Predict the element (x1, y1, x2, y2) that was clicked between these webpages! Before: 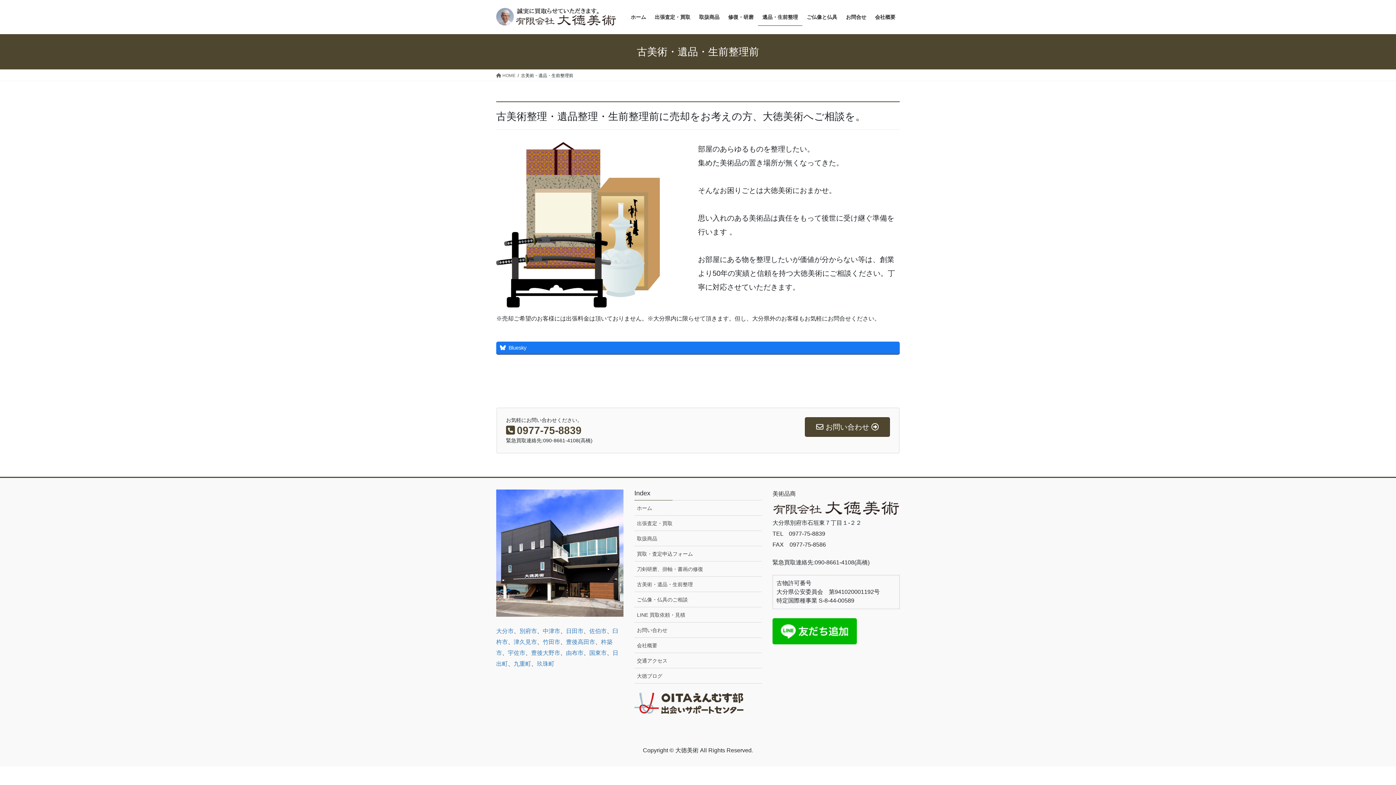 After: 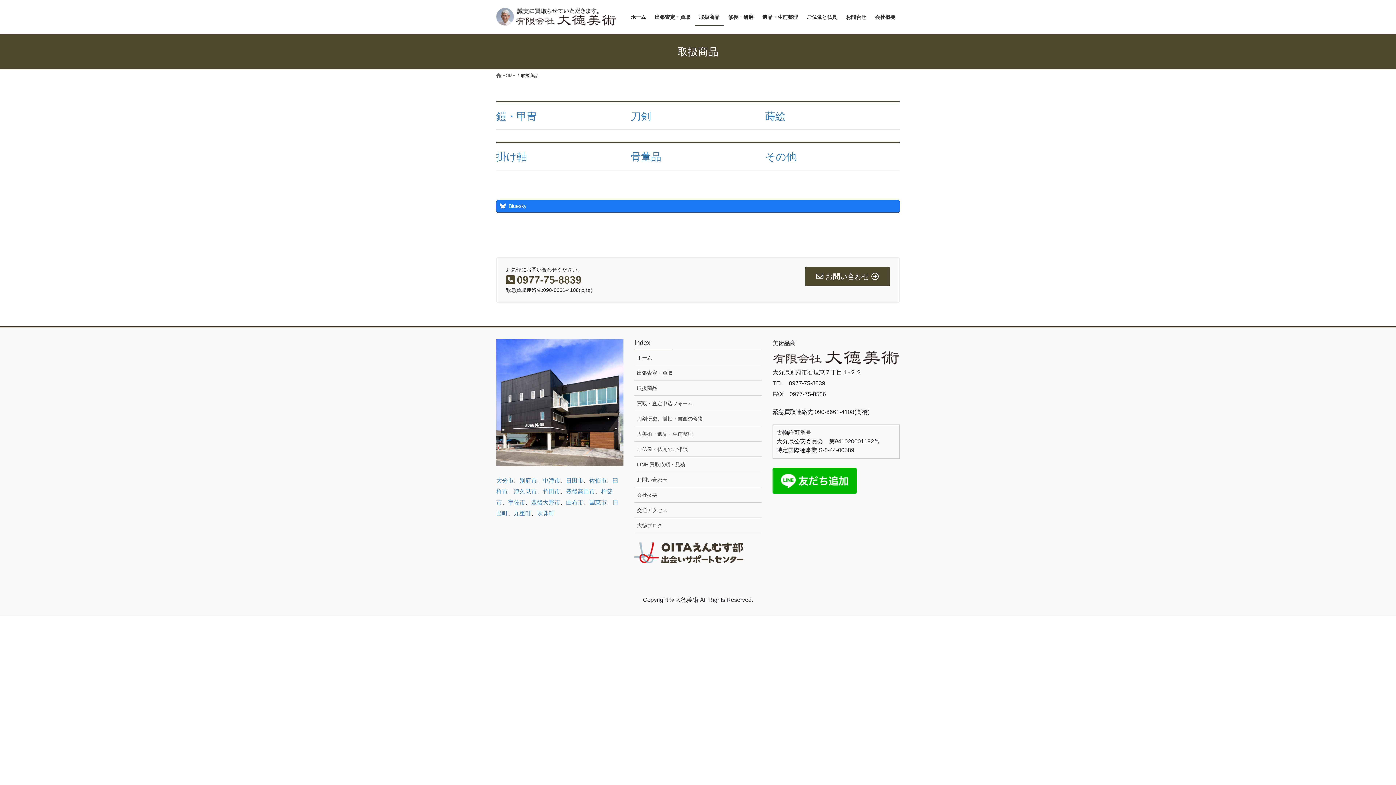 Action: bbox: (634, 531, 761, 546) label: 取扱商品